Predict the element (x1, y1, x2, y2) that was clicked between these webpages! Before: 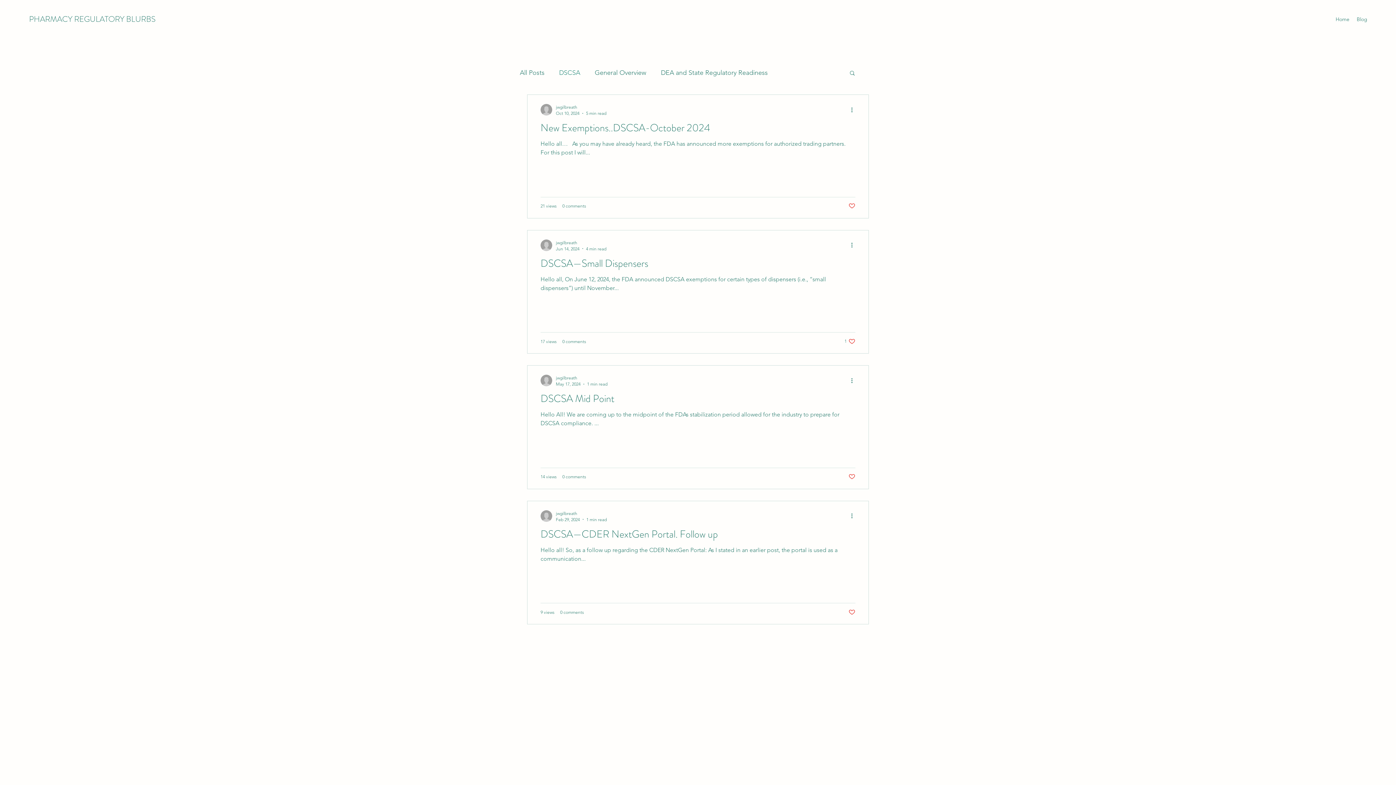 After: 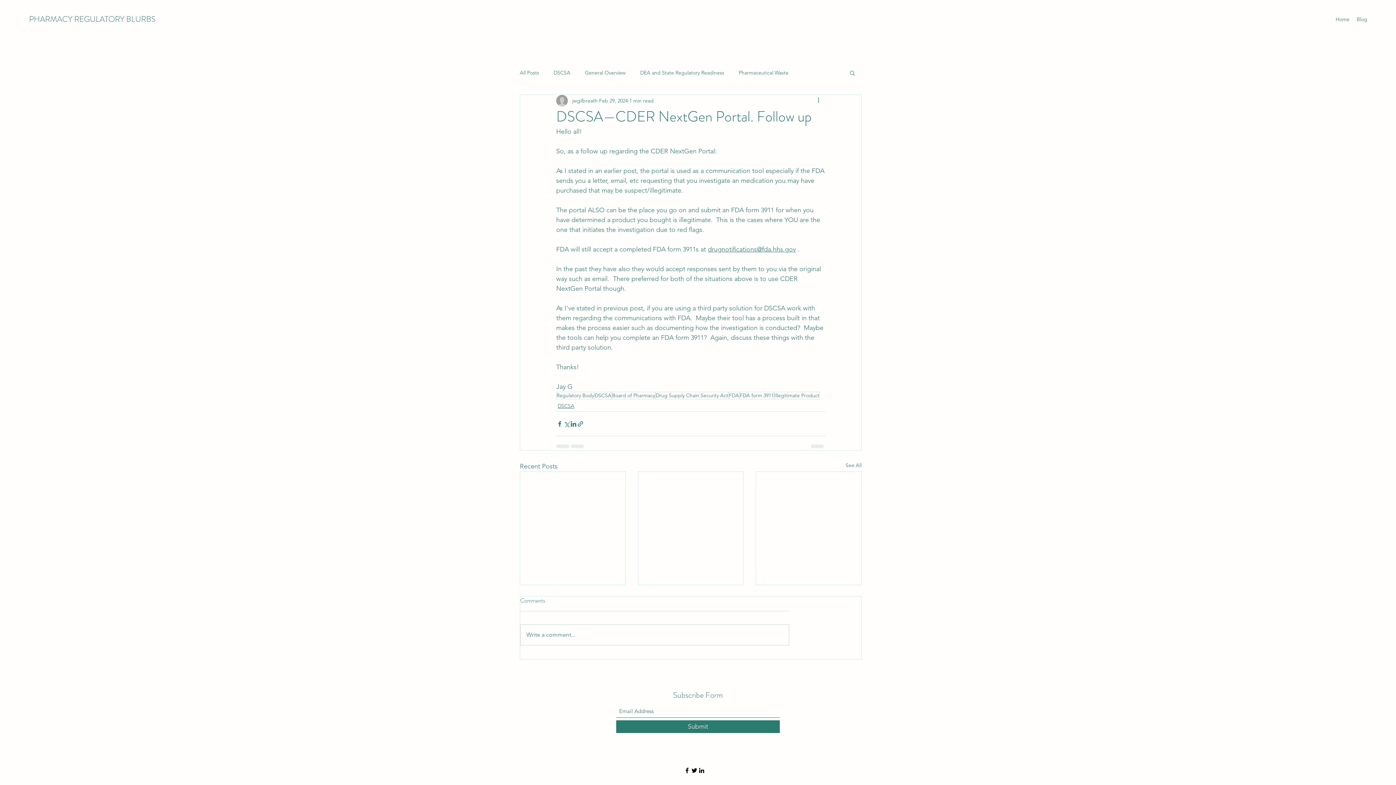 Action: bbox: (540, 526, 855, 546) label: DSCSA—CDER NextGen Portal. Follow up